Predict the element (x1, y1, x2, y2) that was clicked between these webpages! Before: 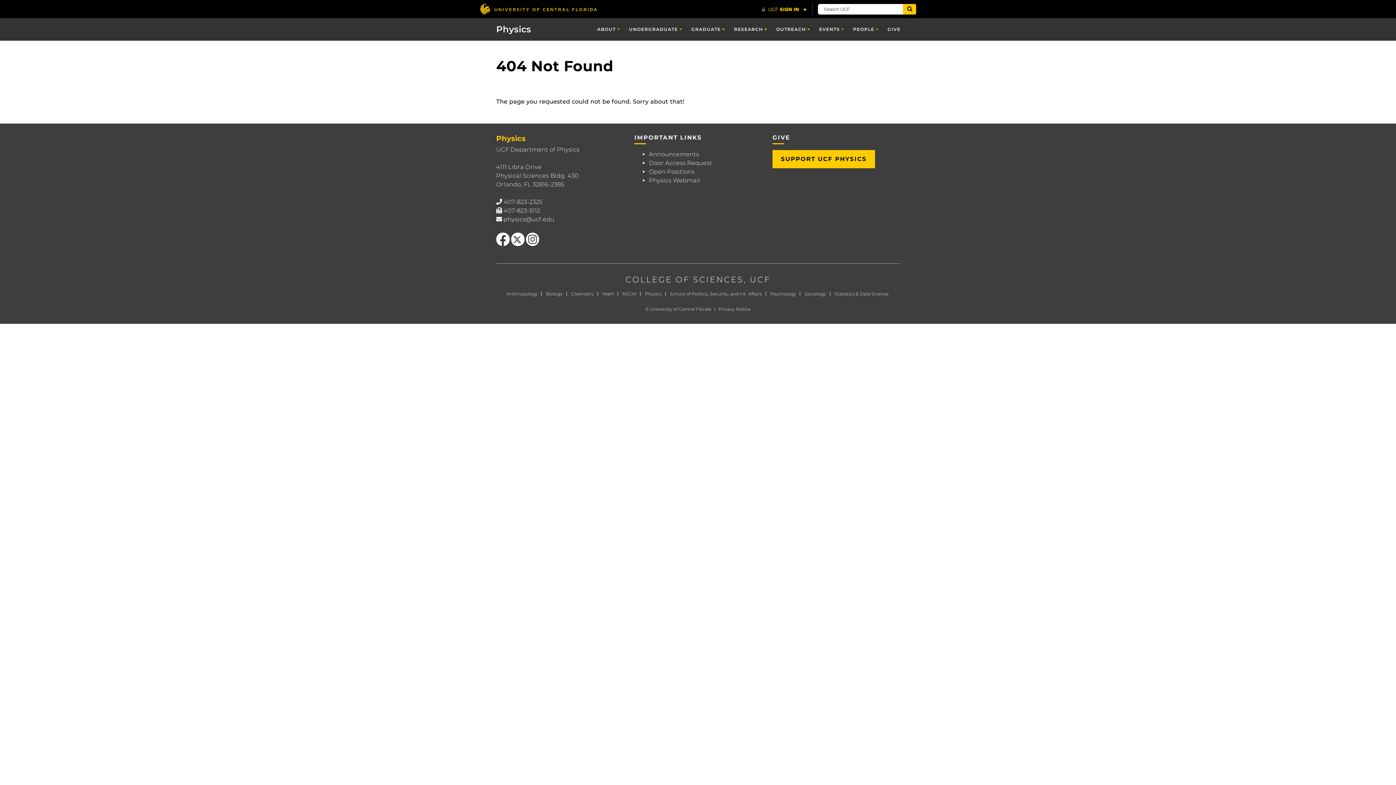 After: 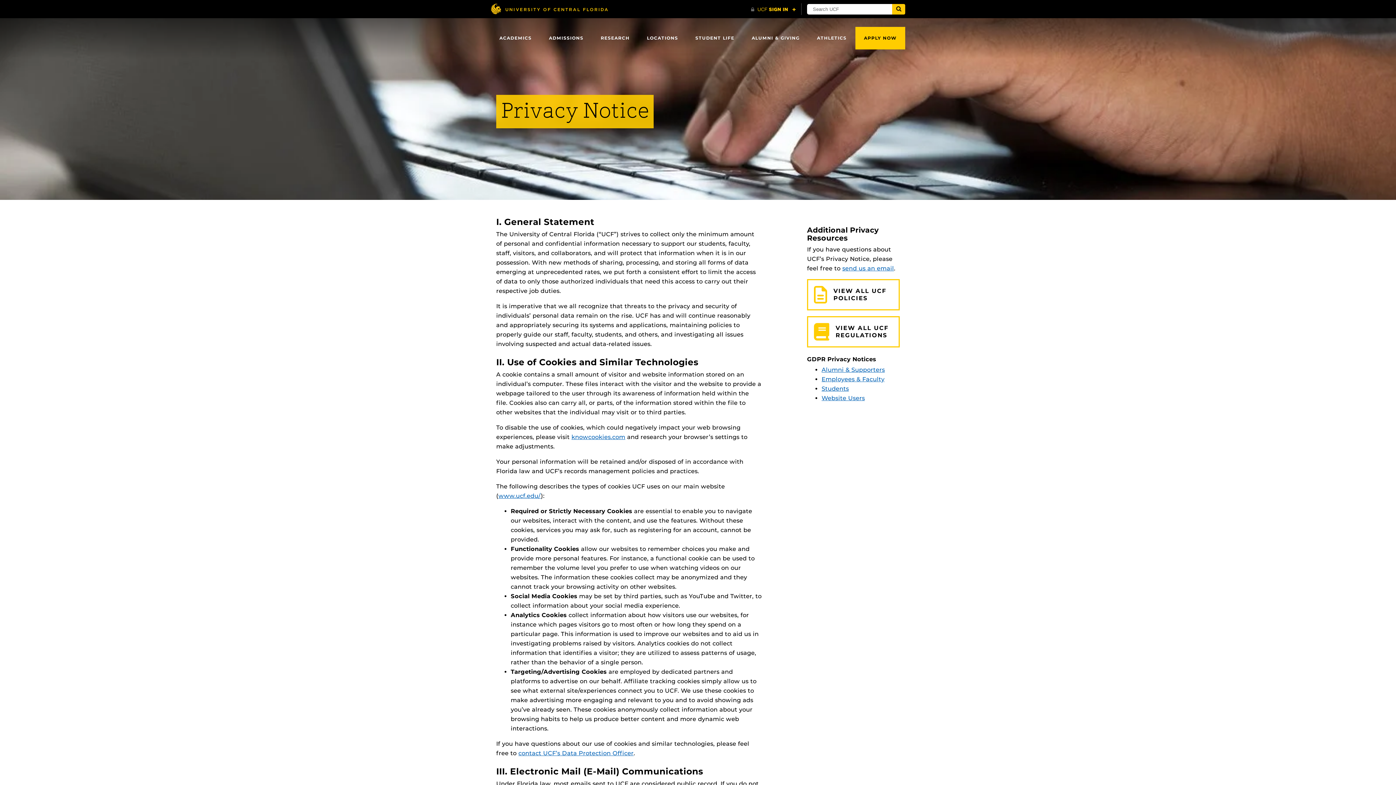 Action: bbox: (718, 306, 750, 311) label: Privacy Notice